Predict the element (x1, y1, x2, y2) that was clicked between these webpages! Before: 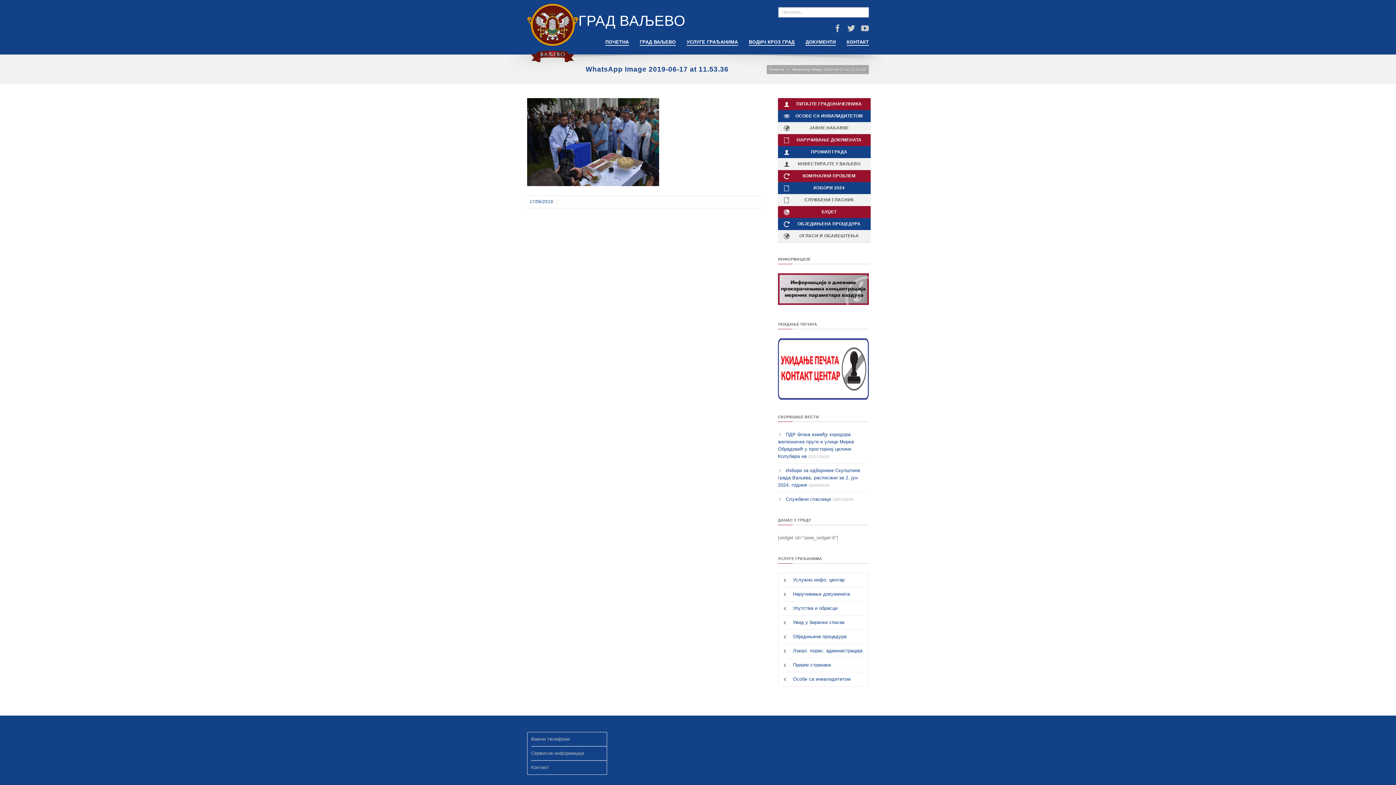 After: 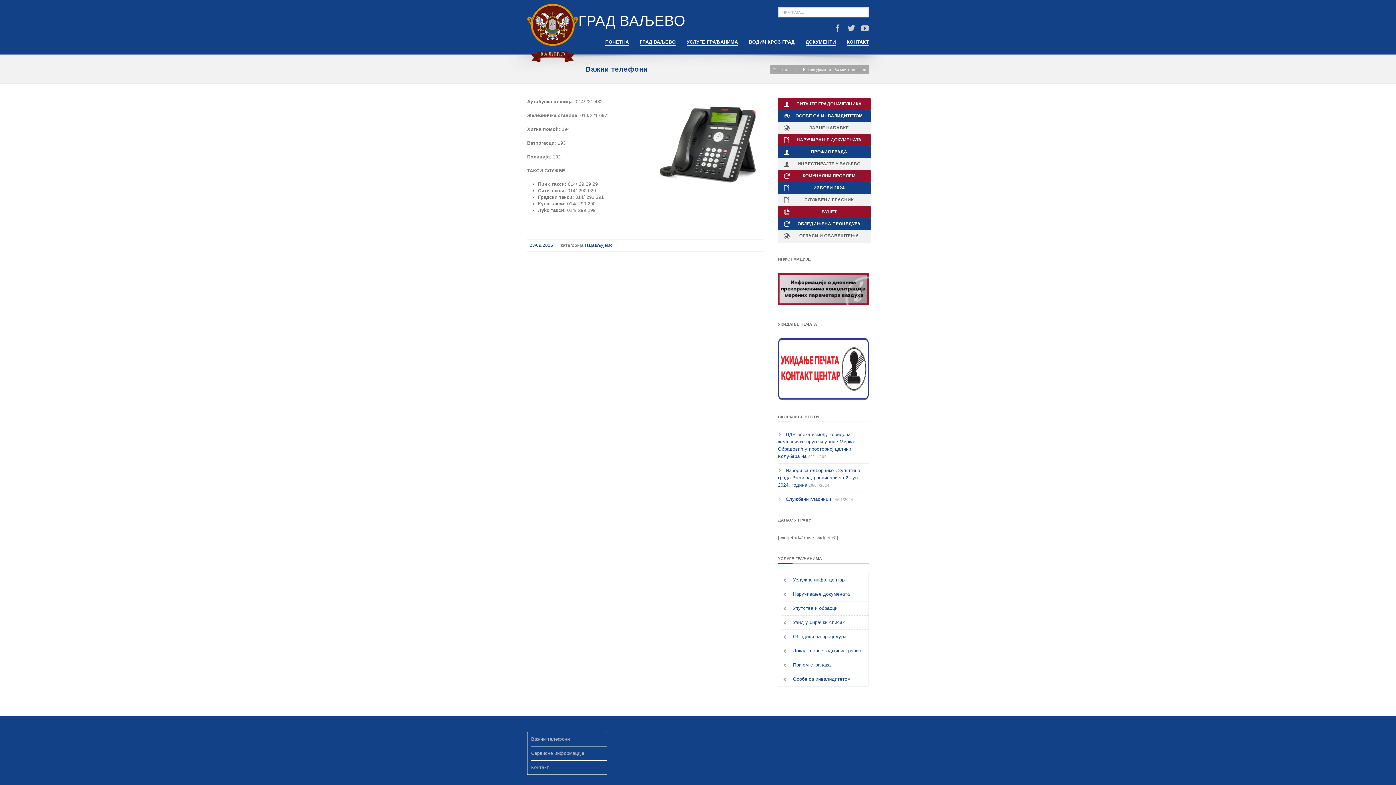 Action: label: Важни телефони bbox: (531, 732, 606, 746)